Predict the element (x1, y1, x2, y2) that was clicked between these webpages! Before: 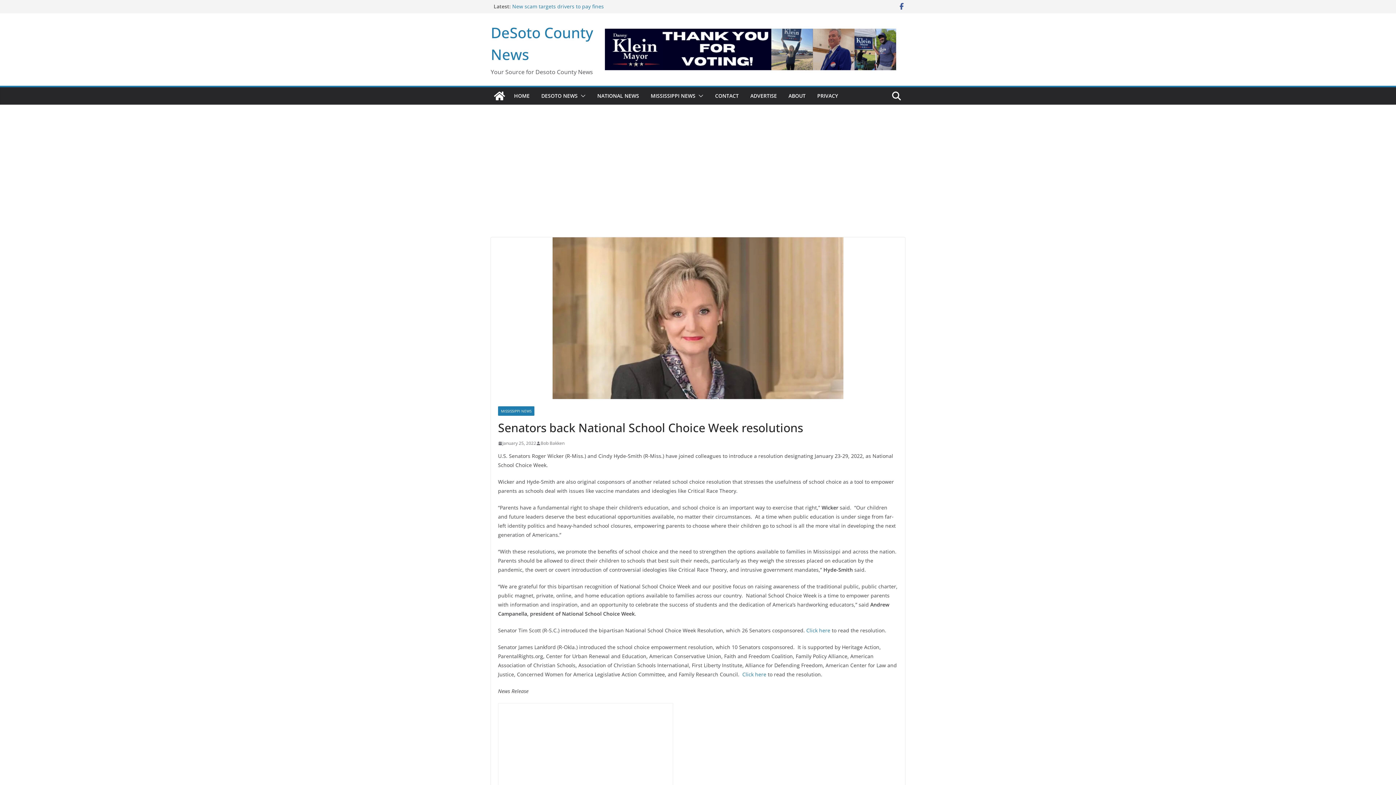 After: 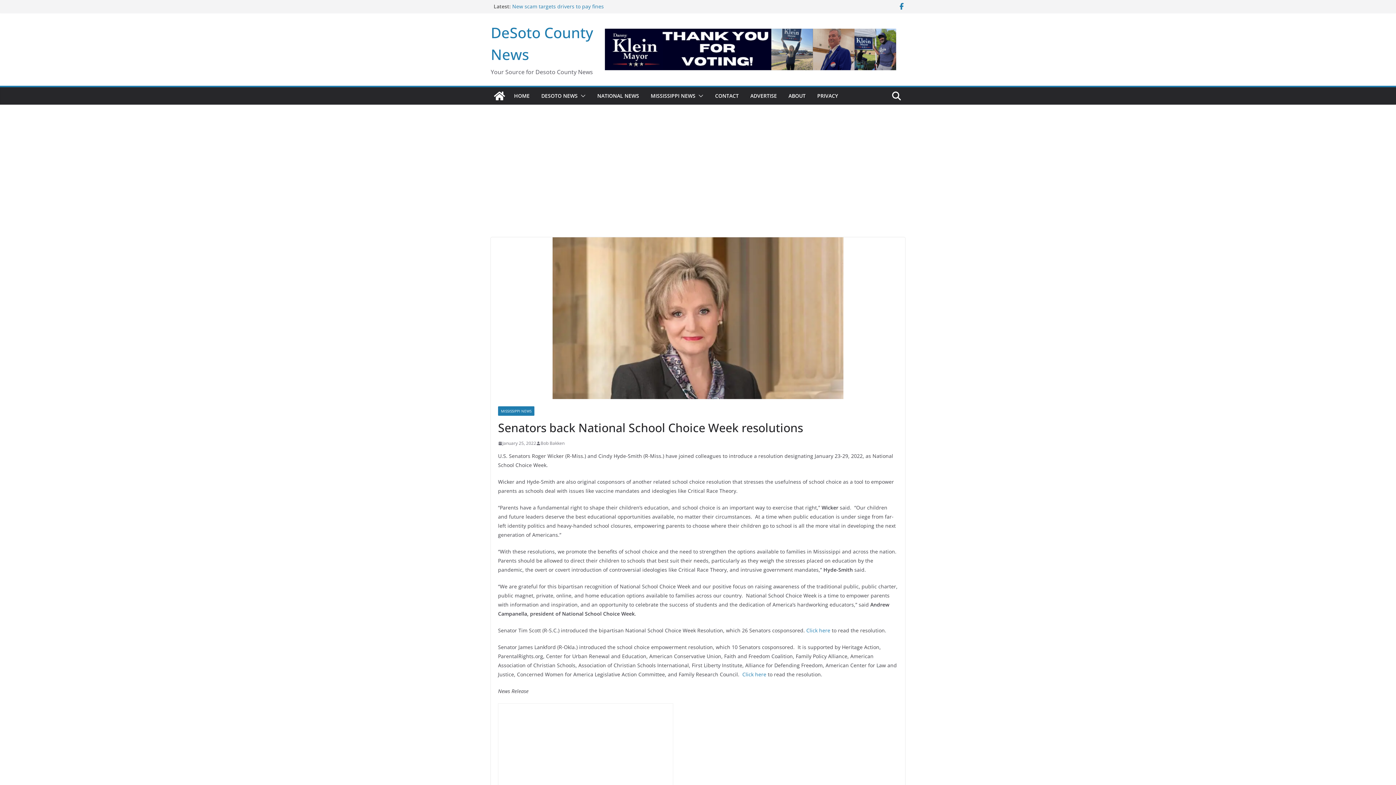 Action: bbox: (898, 2, 905, 10)